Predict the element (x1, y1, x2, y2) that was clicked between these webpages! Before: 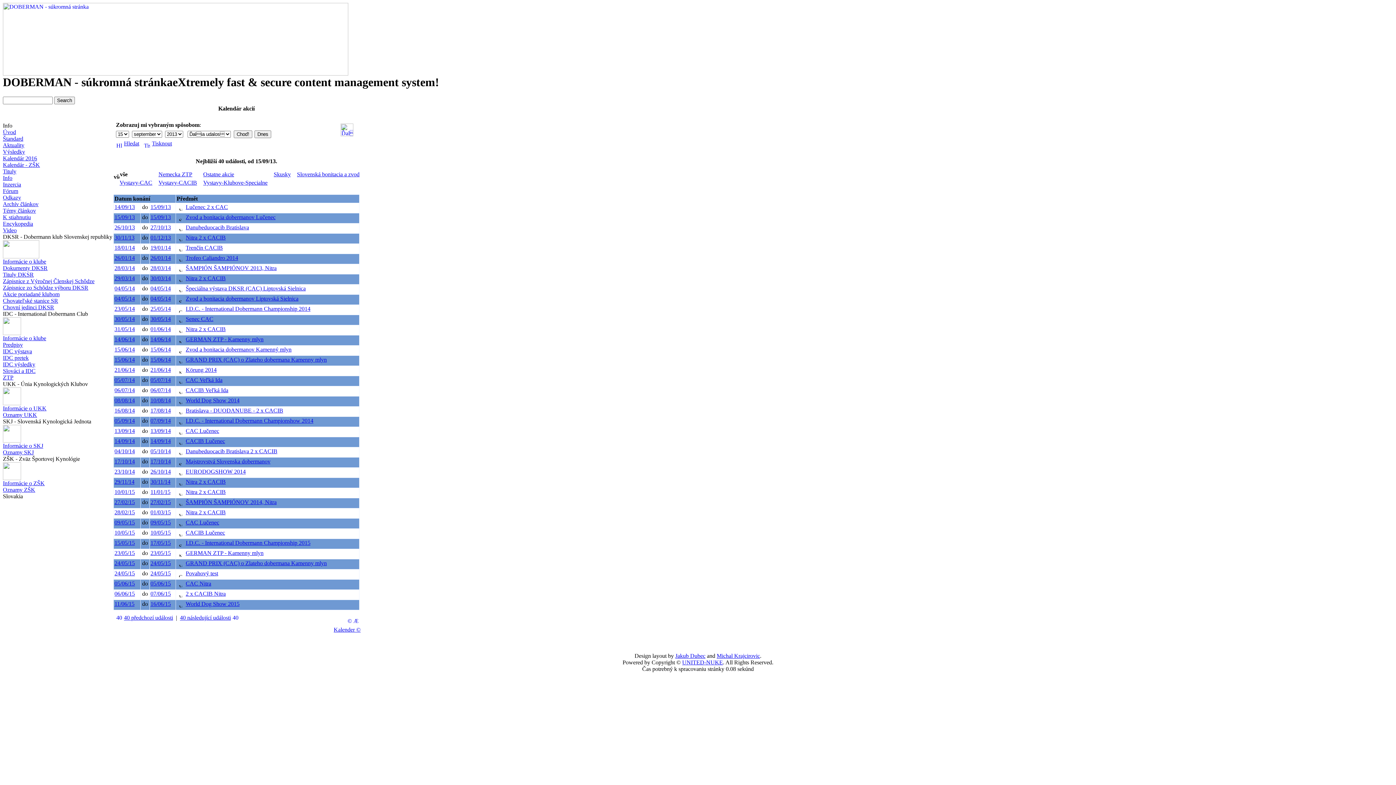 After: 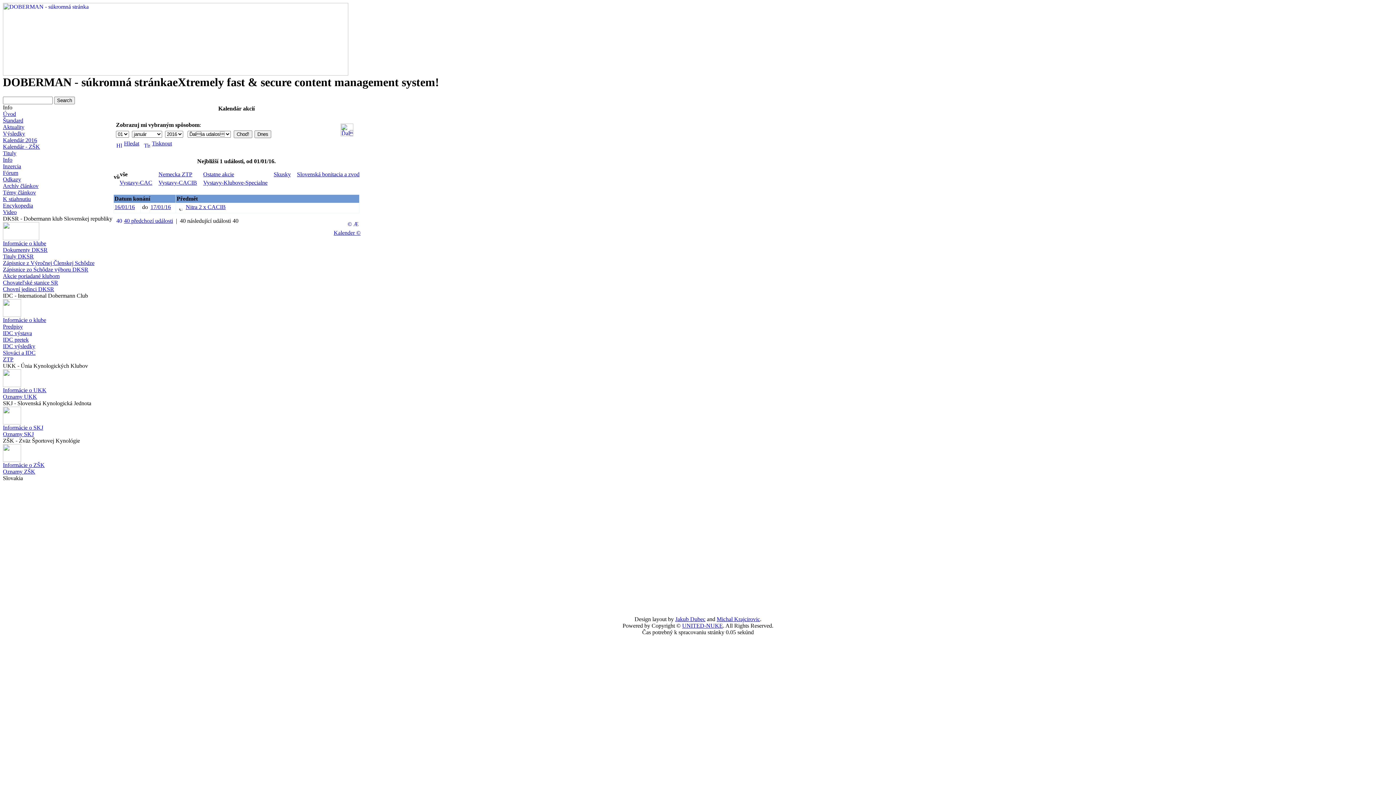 Action: label: Kalendár 2016 bbox: (2, 155, 37, 161)